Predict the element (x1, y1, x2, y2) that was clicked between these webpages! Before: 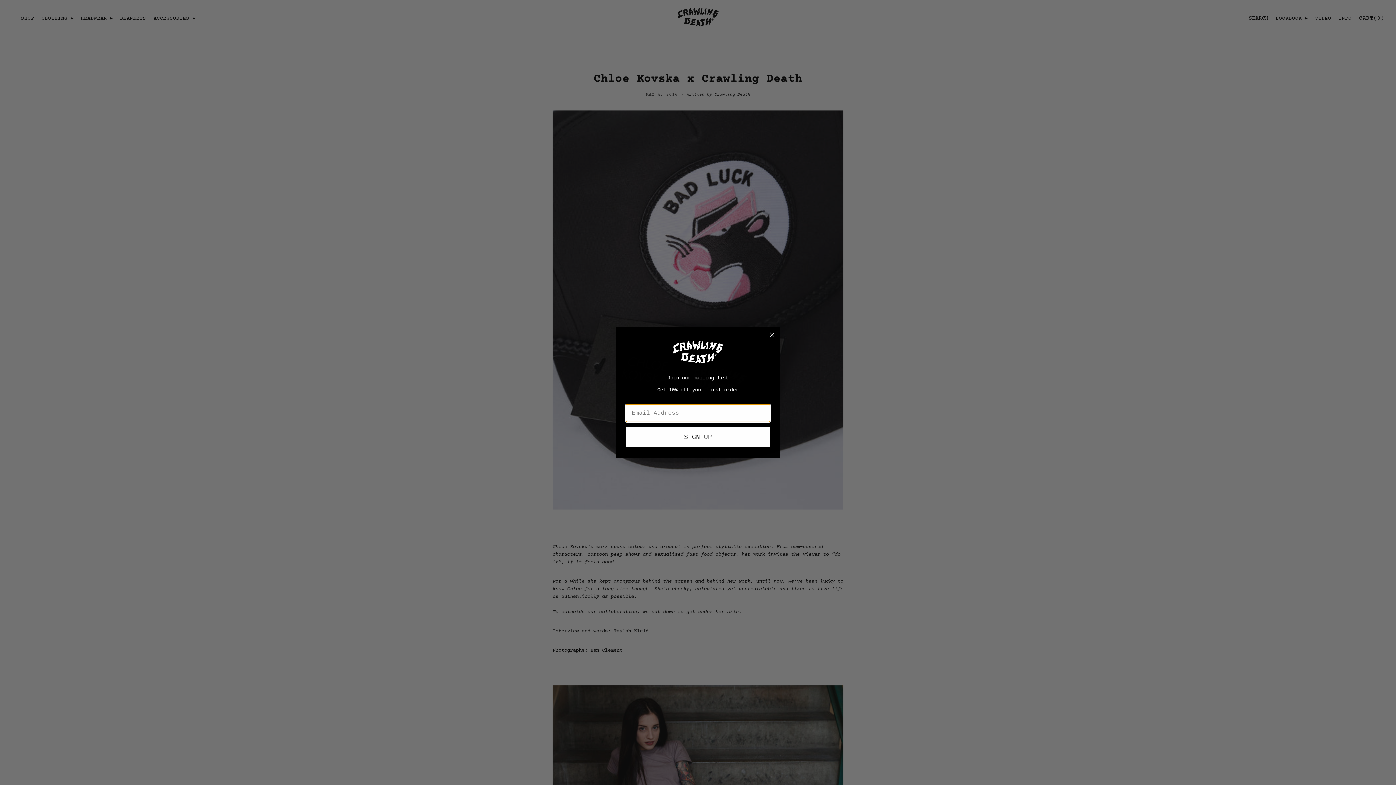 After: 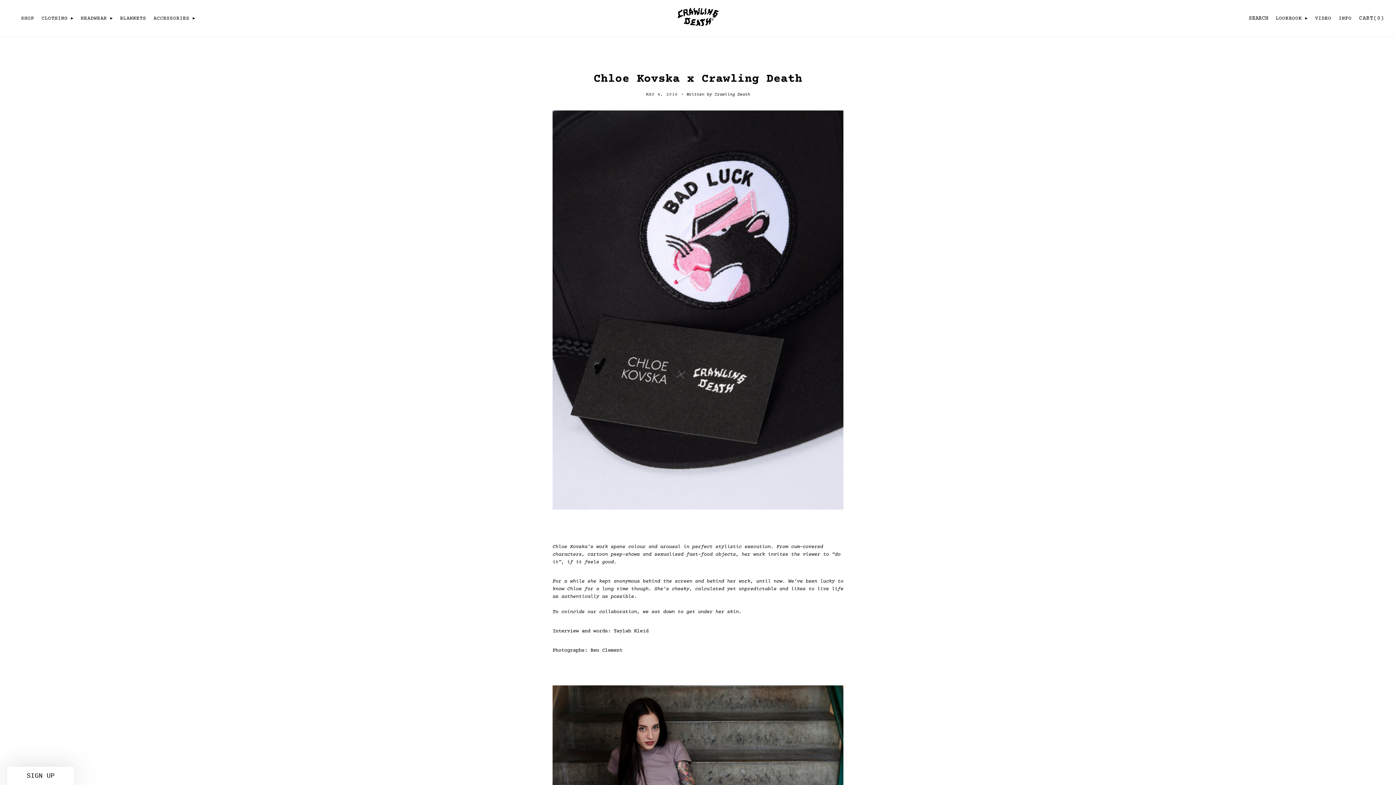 Action: label: Close dialog bbox: (767, 330, 777, 339)